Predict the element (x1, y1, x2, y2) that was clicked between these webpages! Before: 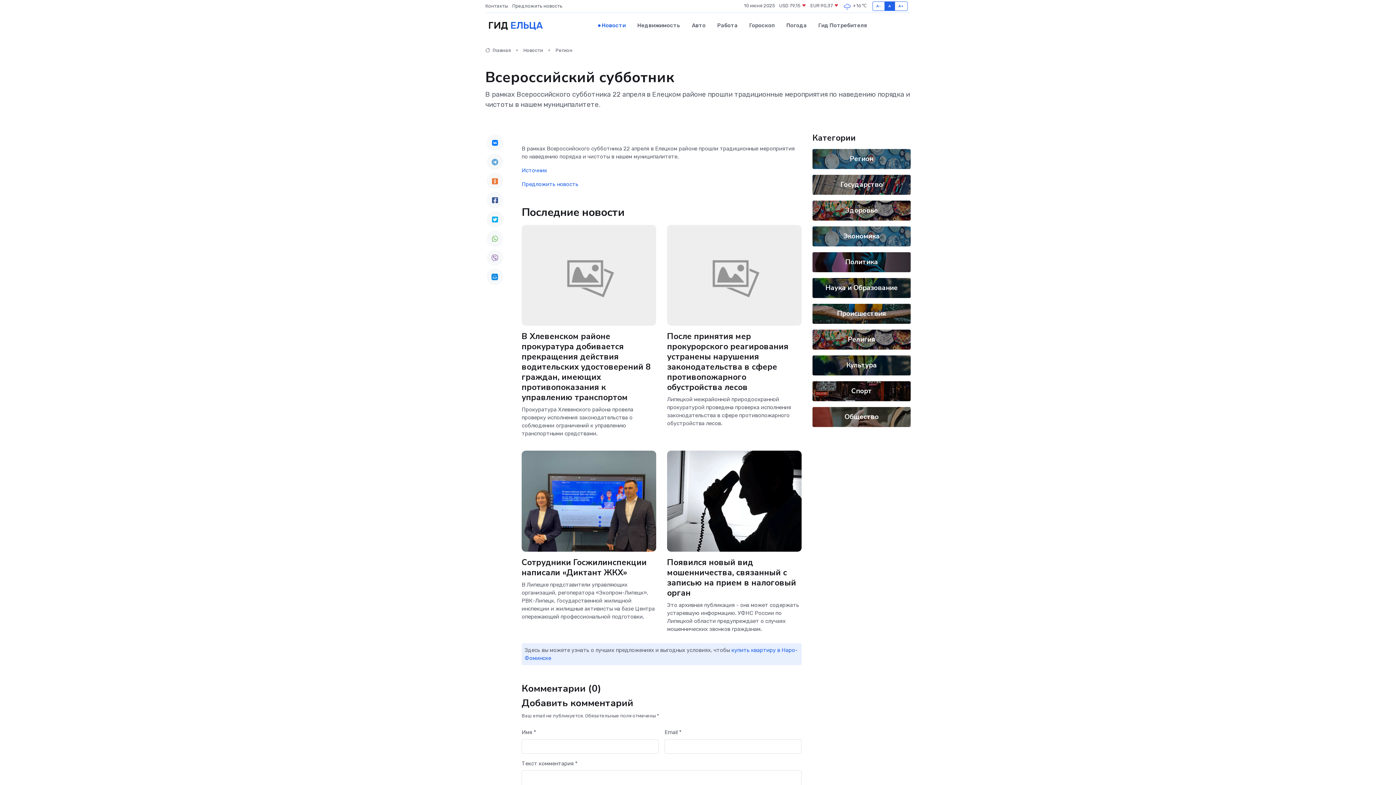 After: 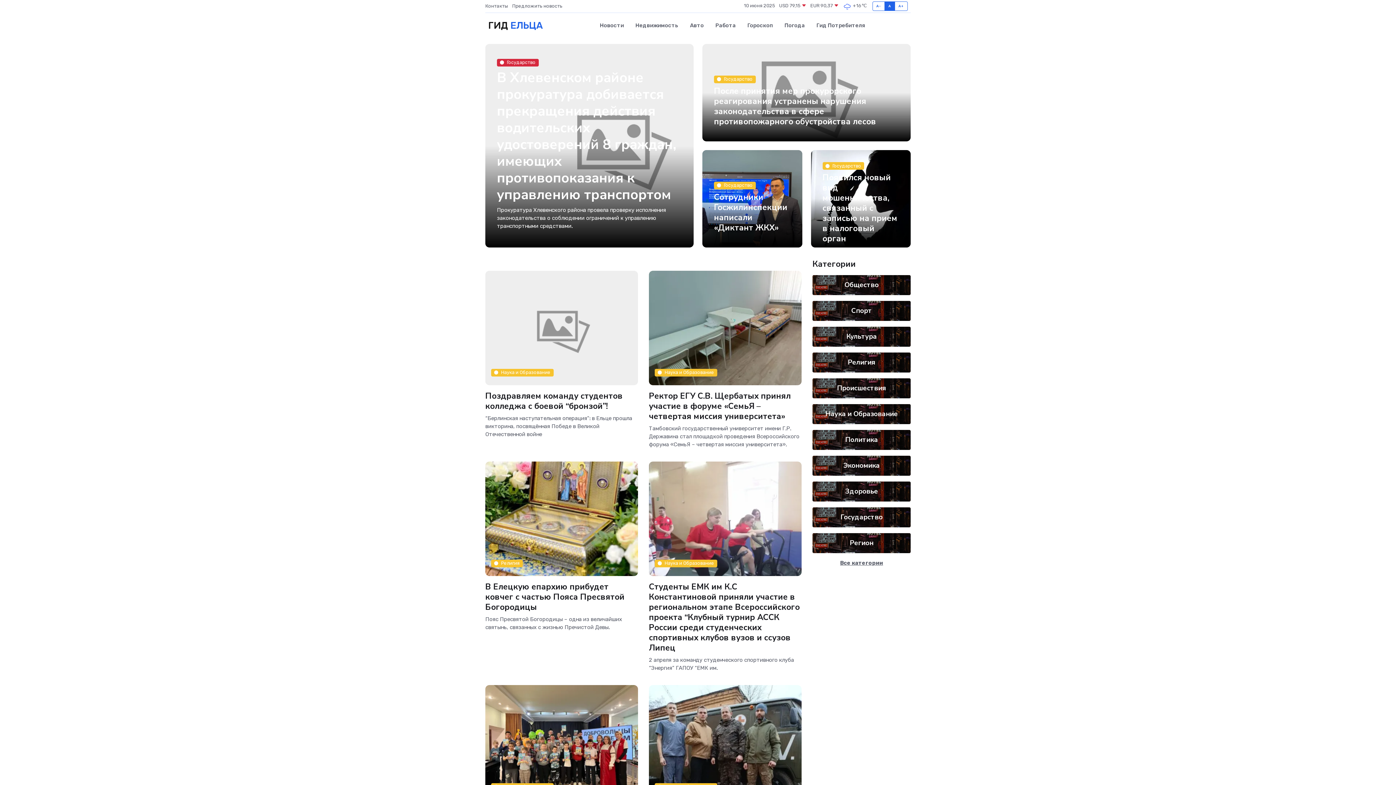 Action: label: ГИД ЕЛЬЦА bbox: (485, 13, 542, 38)